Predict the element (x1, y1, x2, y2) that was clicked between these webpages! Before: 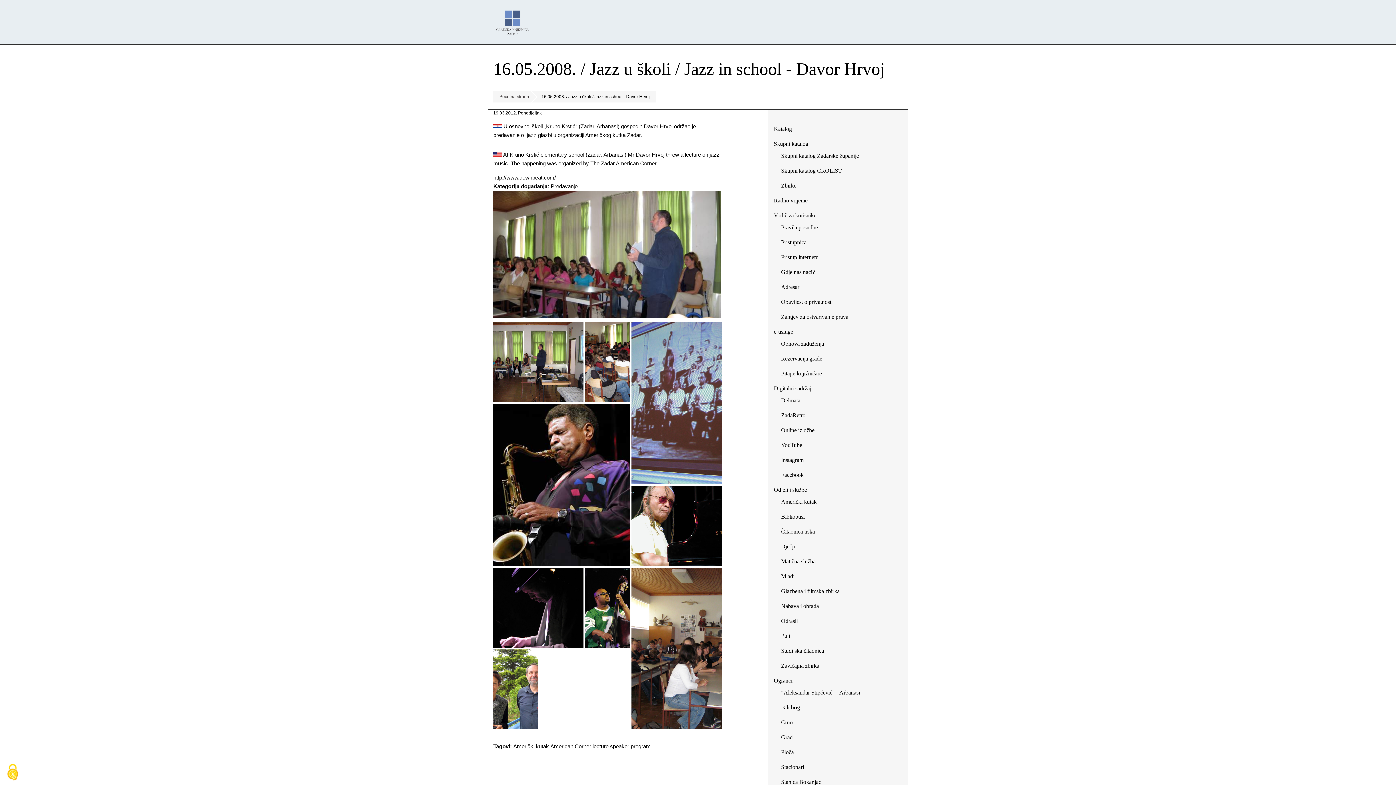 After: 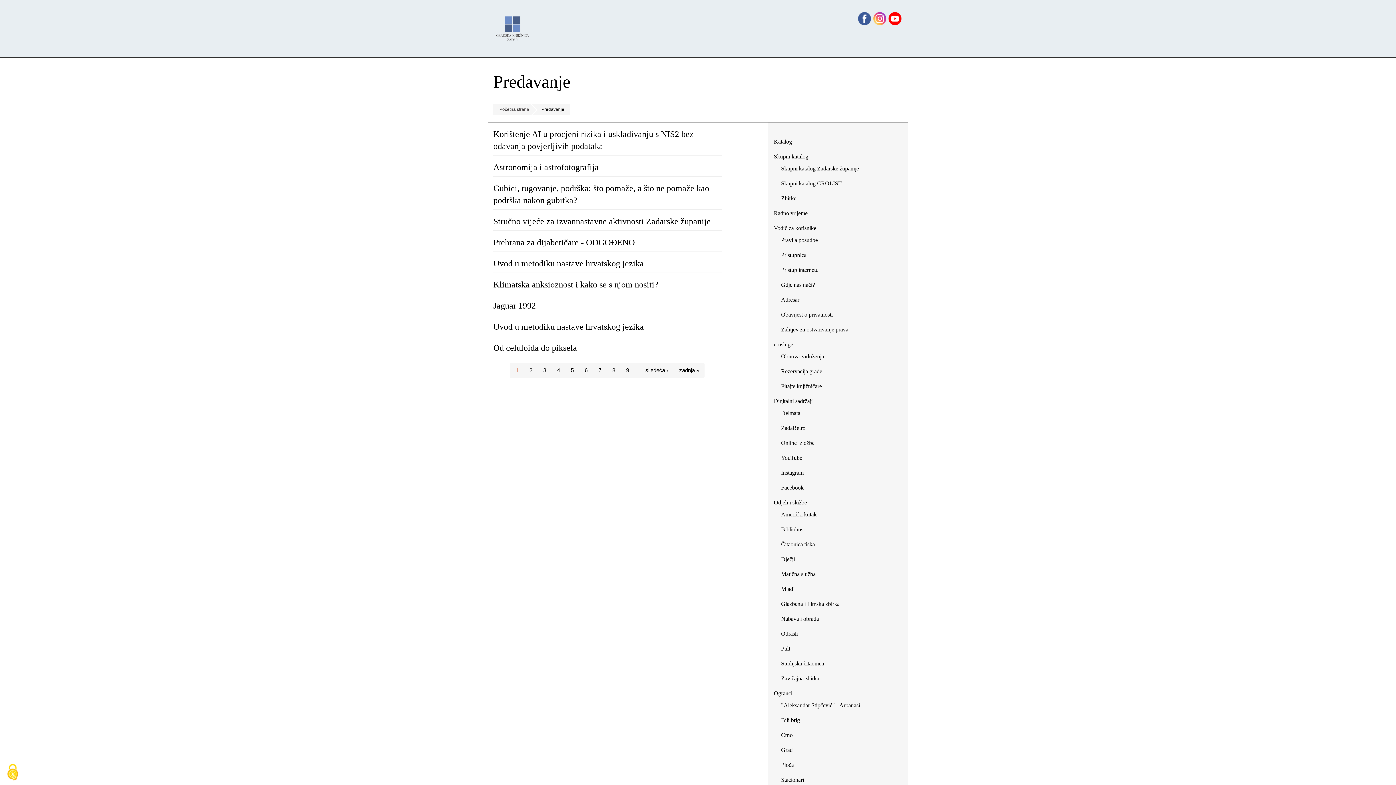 Action: label: Predavanje bbox: (550, 183, 577, 189)